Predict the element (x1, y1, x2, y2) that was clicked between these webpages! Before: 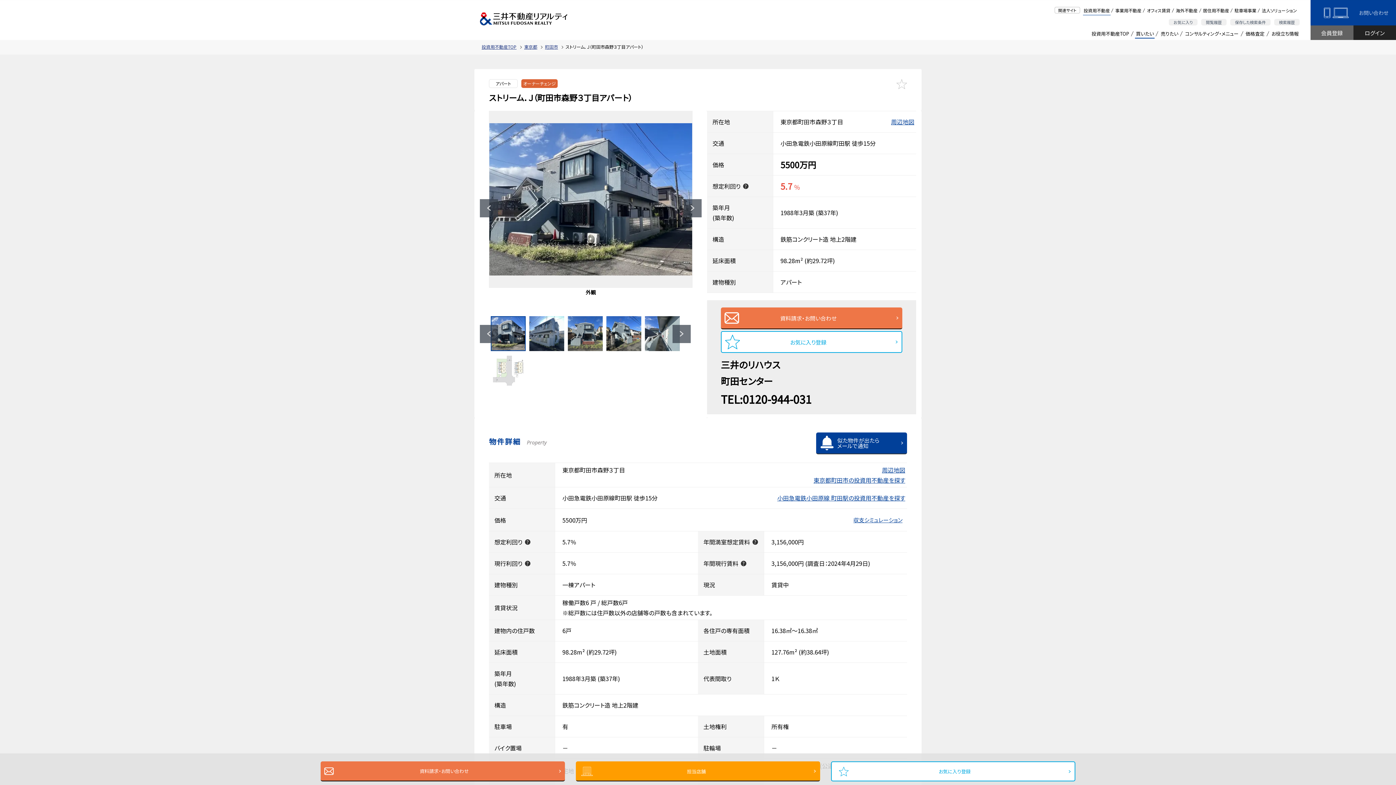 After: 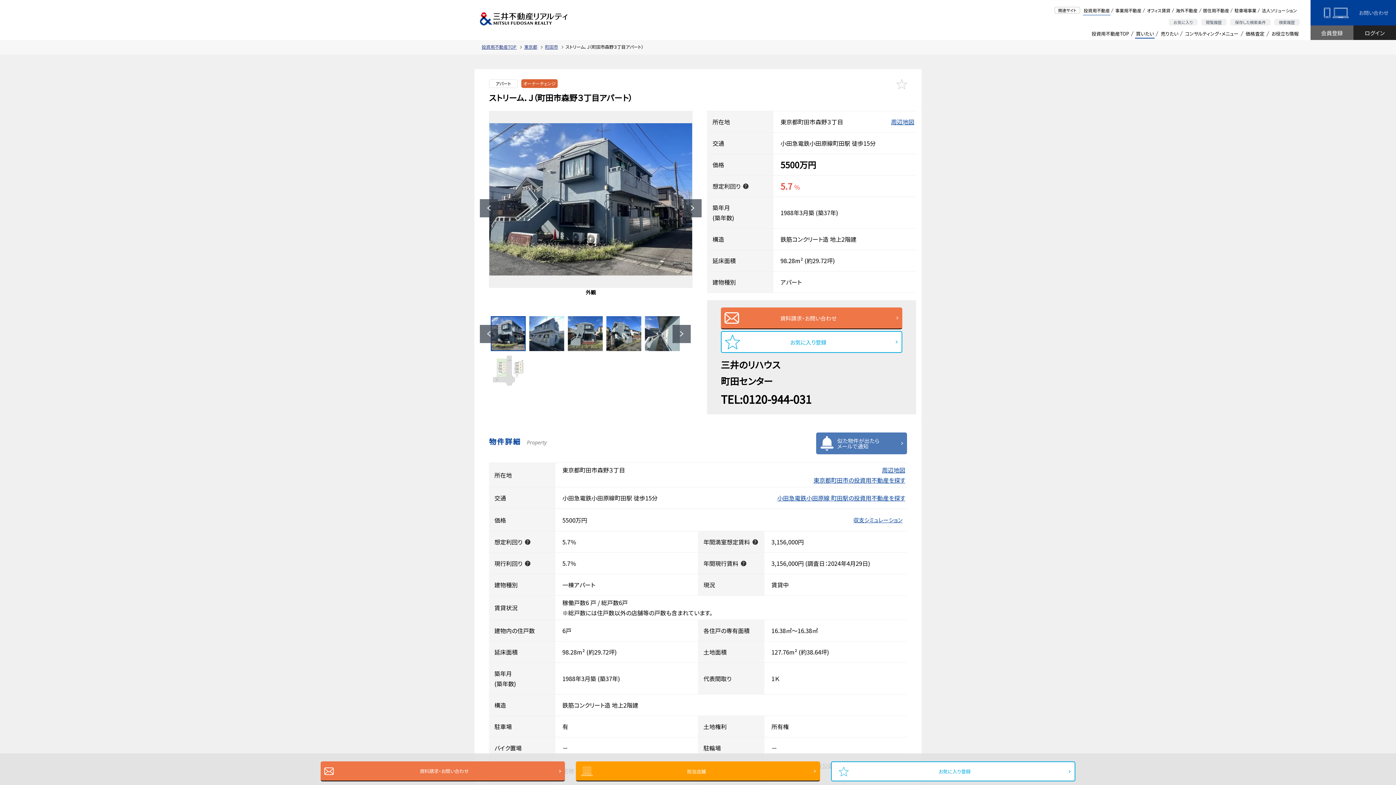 Action: label: 似た物件が出たら
メールで通知 bbox: (816, 432, 907, 454)